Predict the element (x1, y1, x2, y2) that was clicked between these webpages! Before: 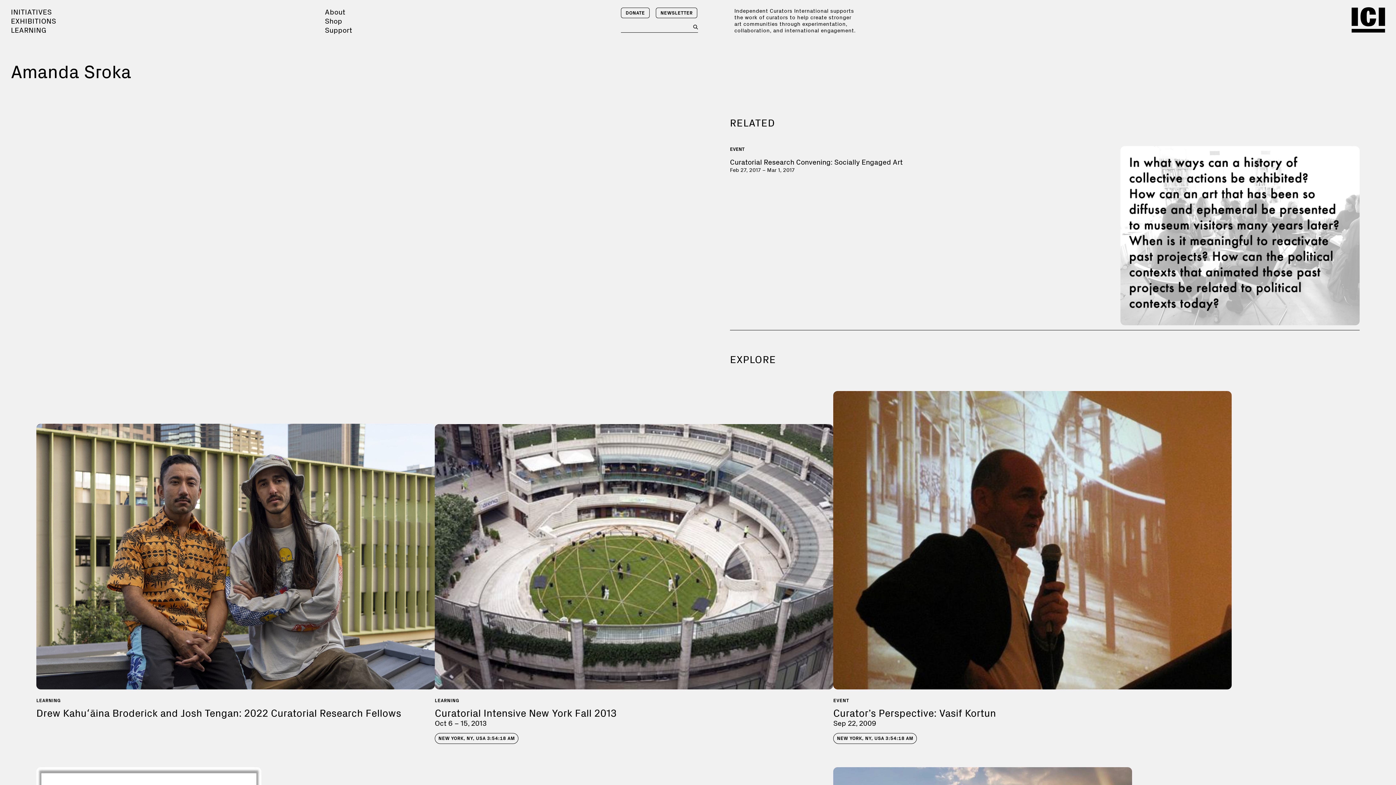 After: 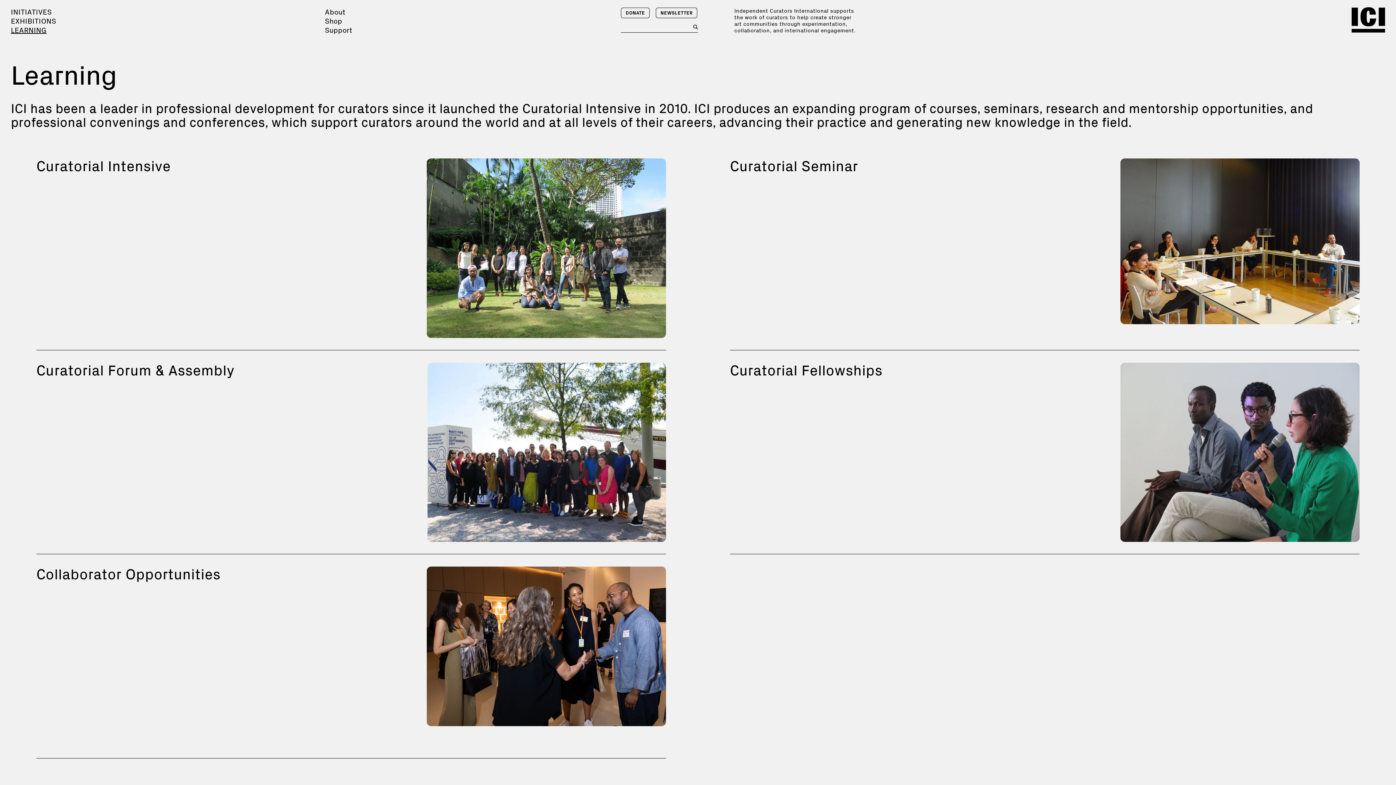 Action: bbox: (10, 25, 46, 34) label: LEARNING